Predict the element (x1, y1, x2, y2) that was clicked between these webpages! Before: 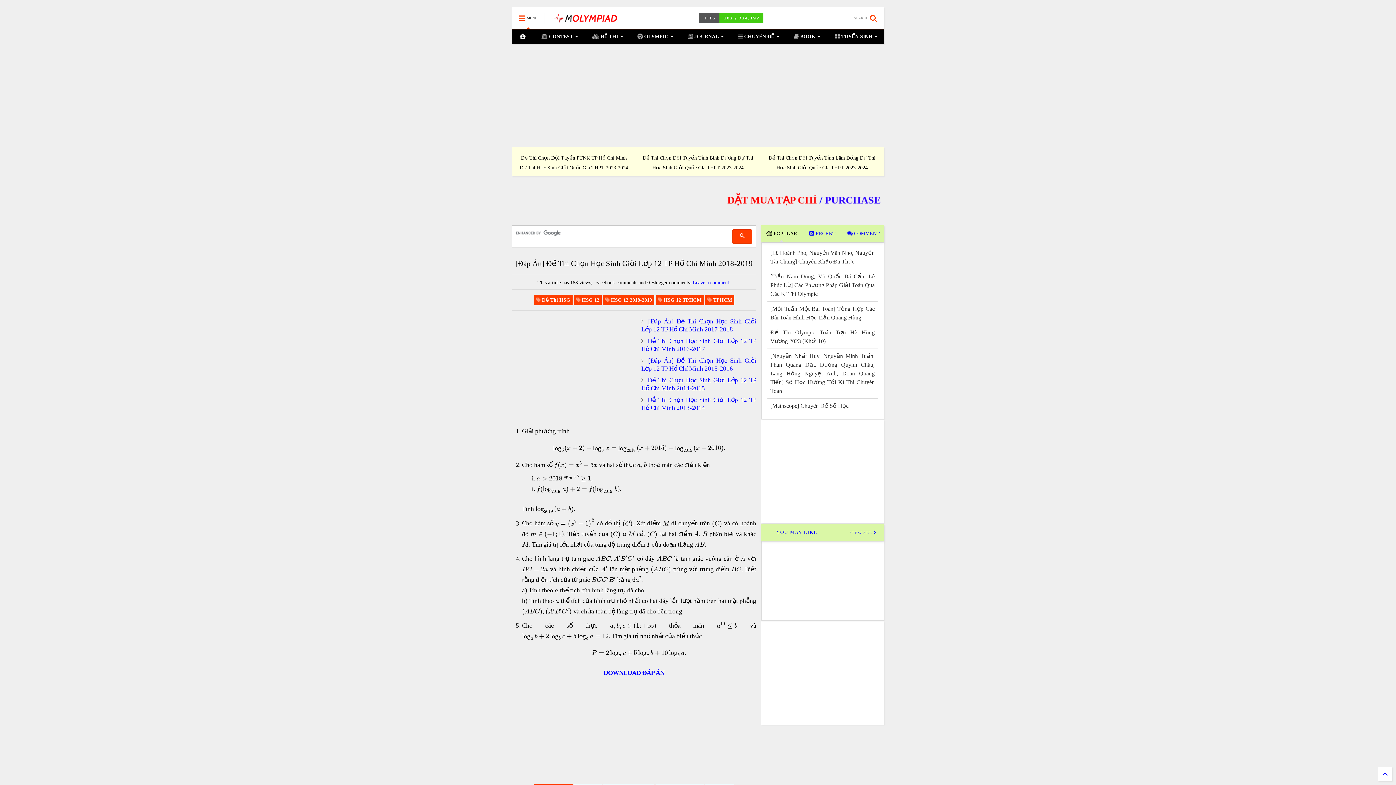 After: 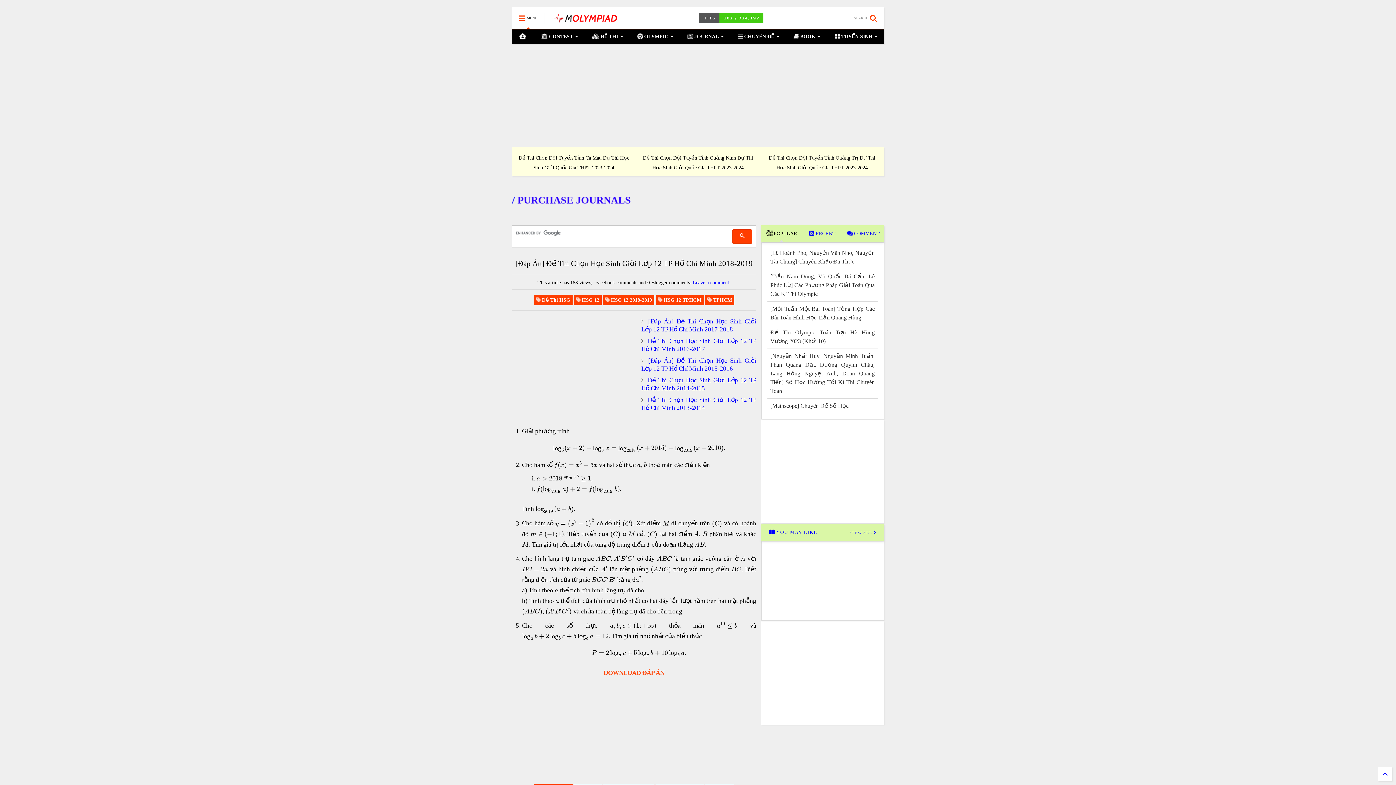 Action: label: DOWNLOAD ĐÁP ÁN bbox: (603, 675, 664, 682)